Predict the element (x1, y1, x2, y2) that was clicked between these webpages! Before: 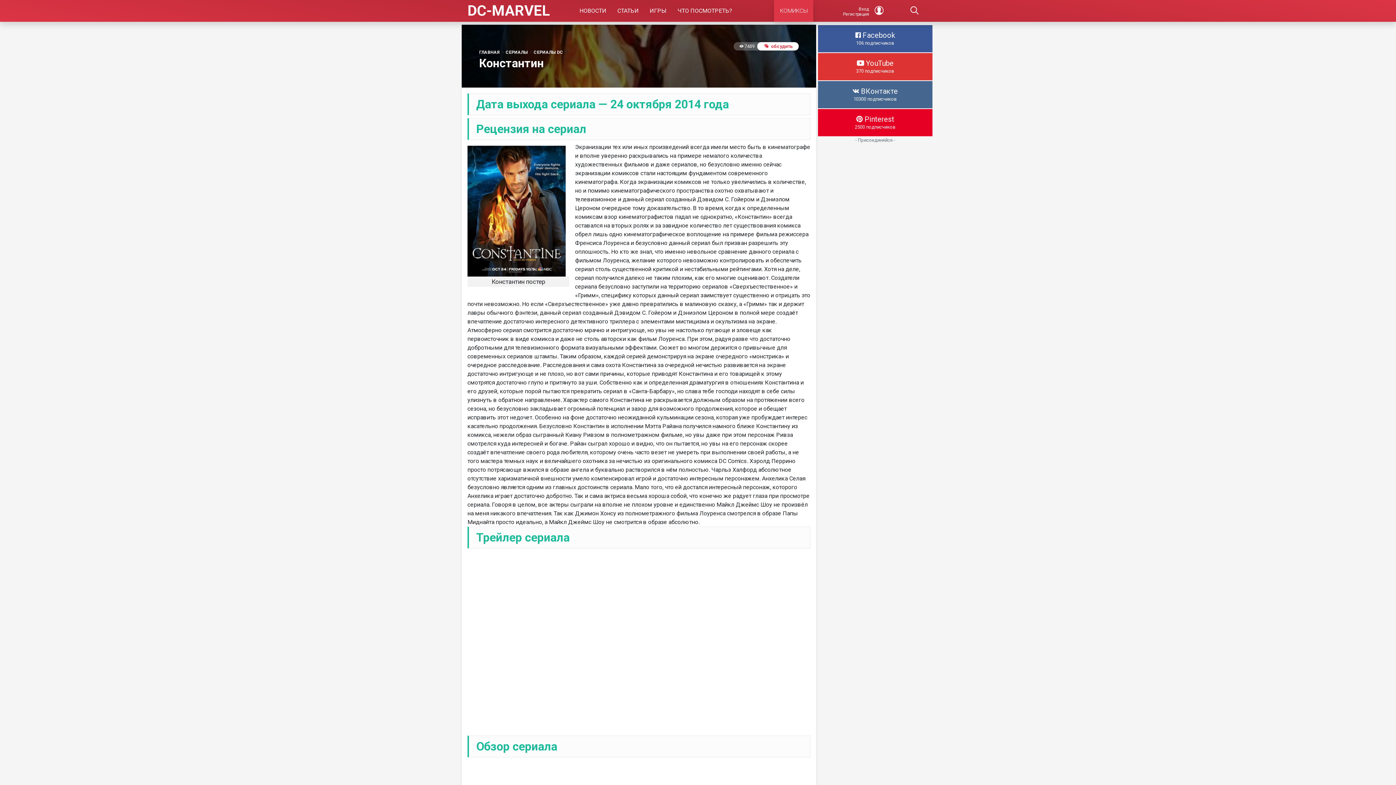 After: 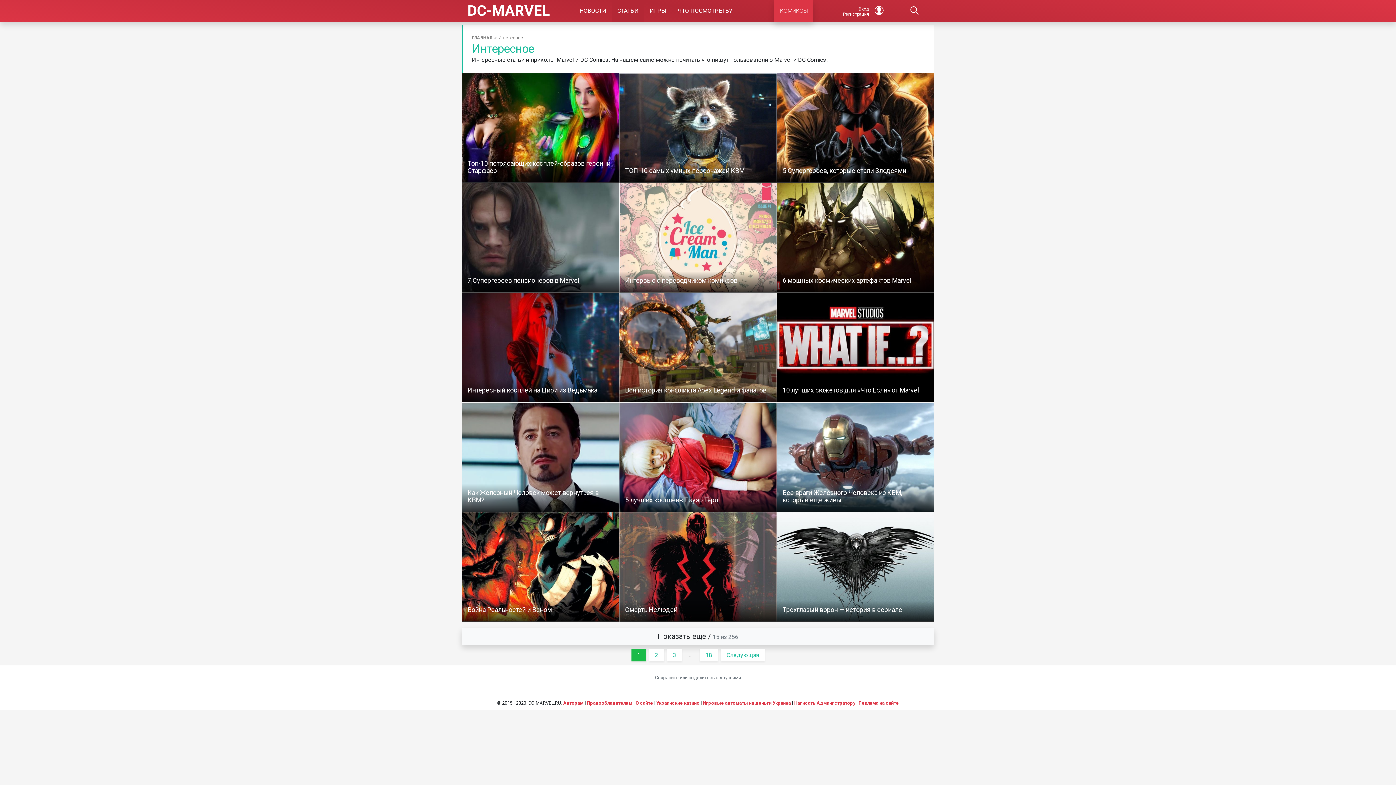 Action: label: СТАТЬИ bbox: (612, 0, 644, 21)